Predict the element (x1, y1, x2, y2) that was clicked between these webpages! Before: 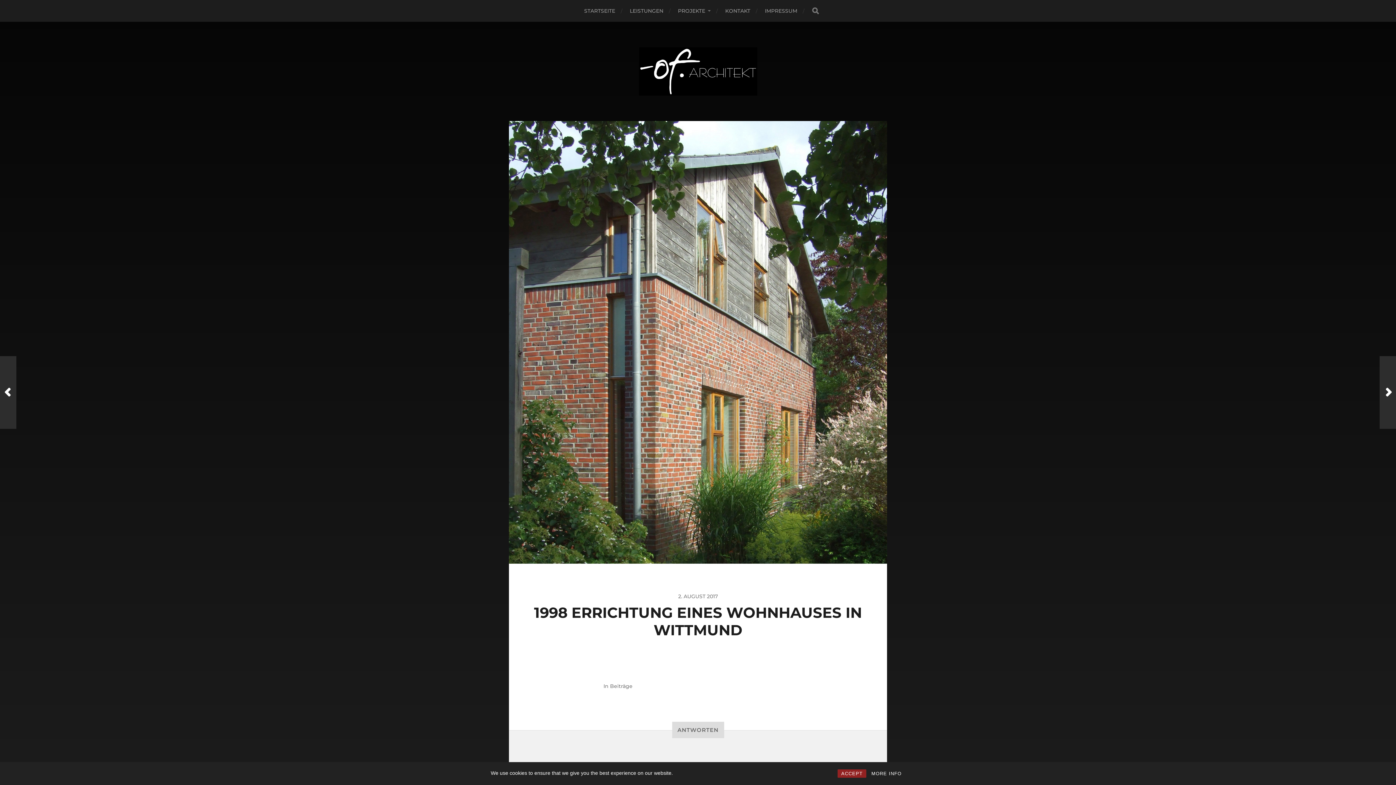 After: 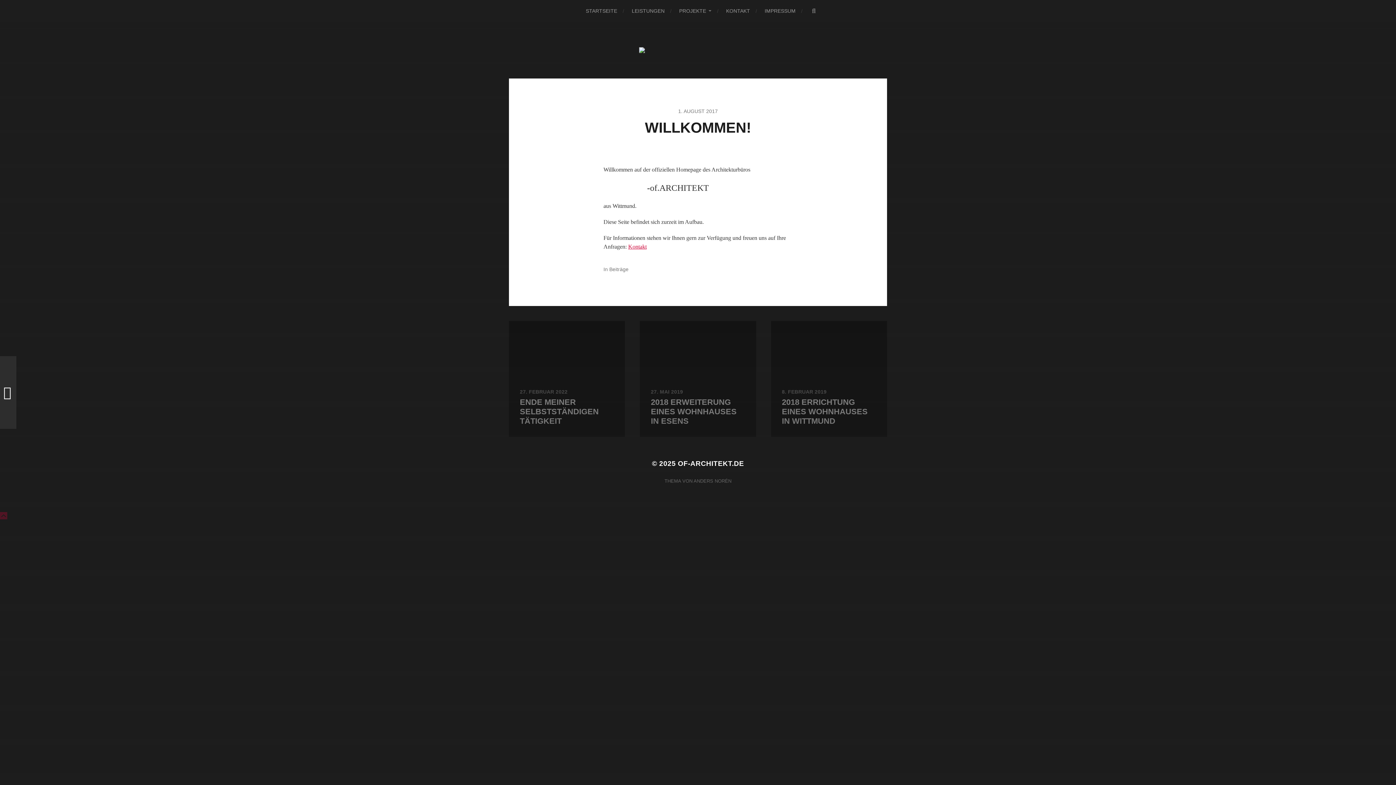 Action: label: Weiter Beitrag bbox: (1380, 356, 1396, 429)